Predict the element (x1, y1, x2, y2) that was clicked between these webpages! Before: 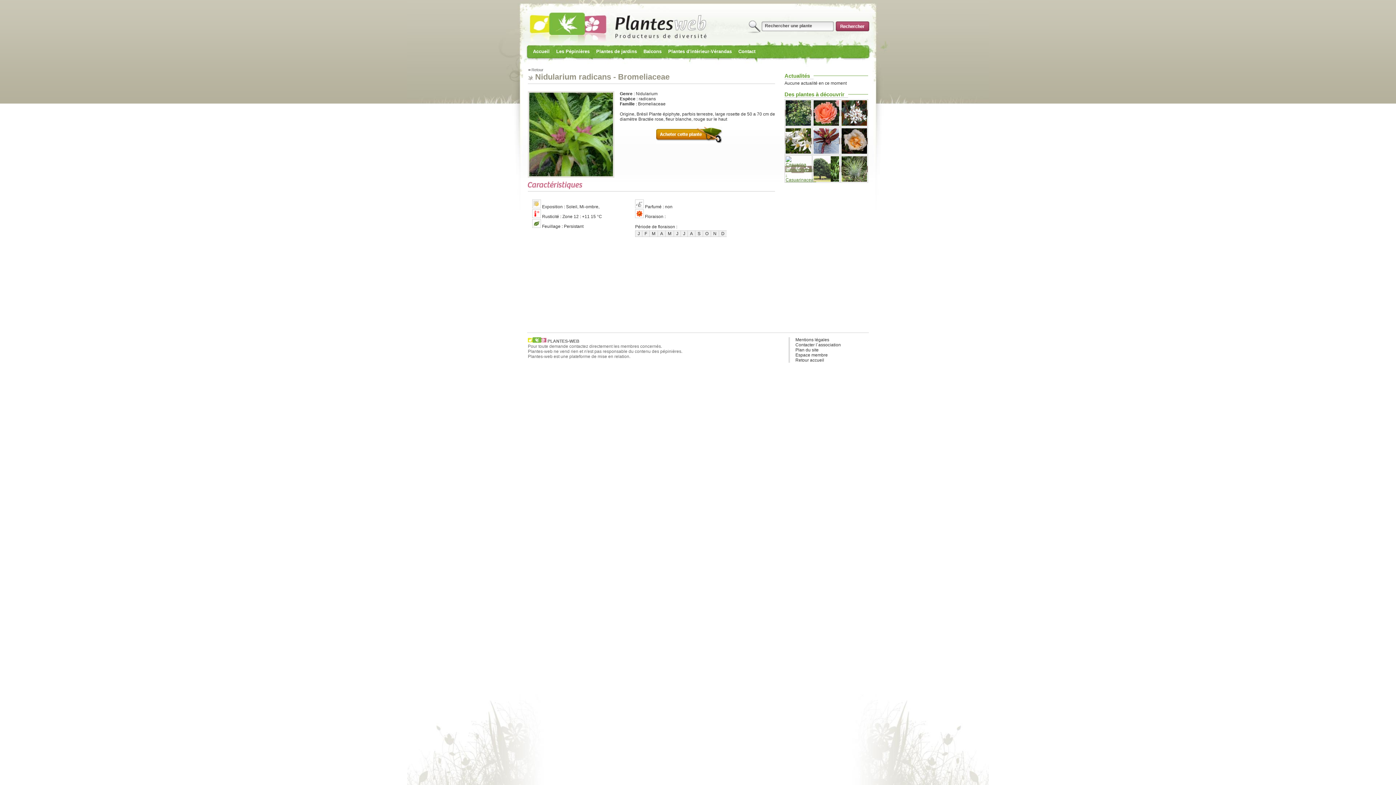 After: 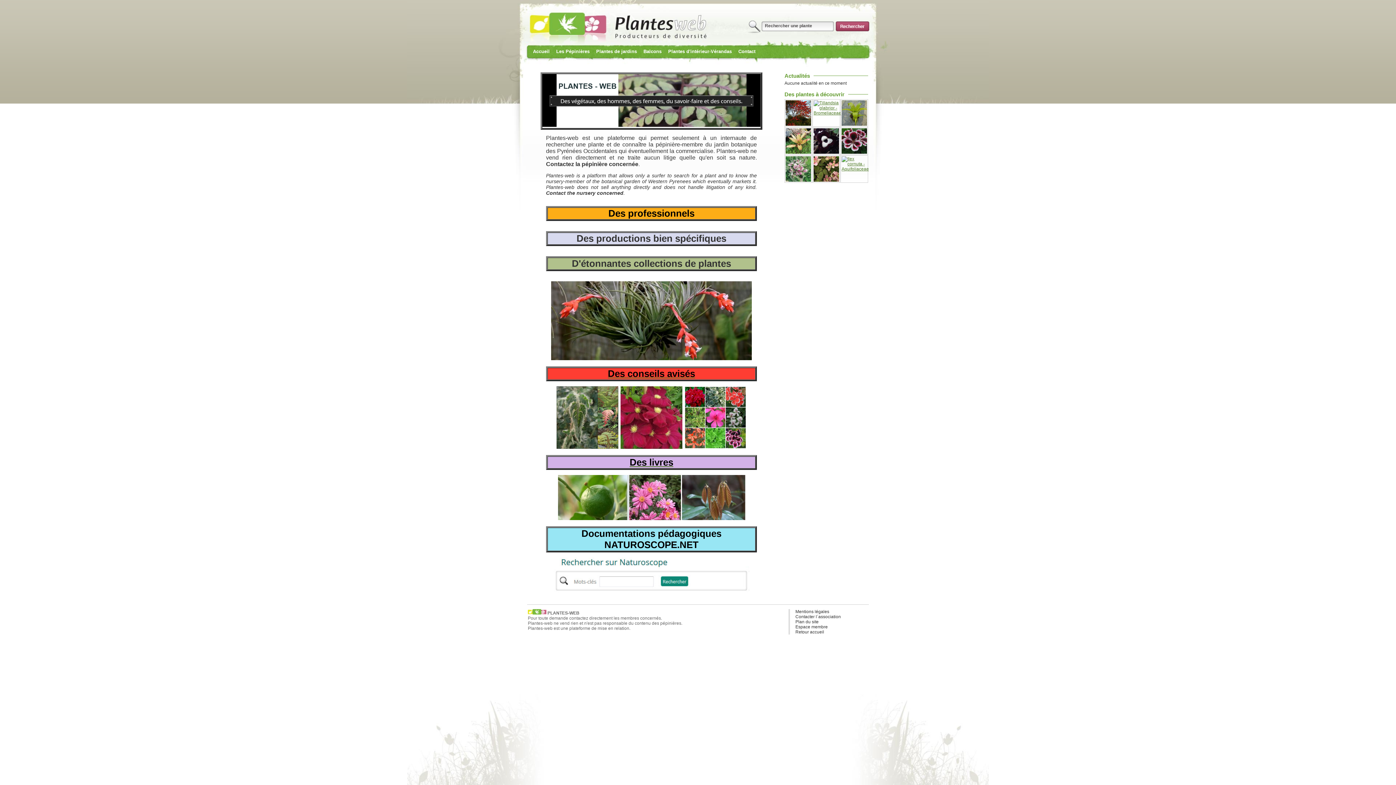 Action: bbox: (515, 0, 624, 36)